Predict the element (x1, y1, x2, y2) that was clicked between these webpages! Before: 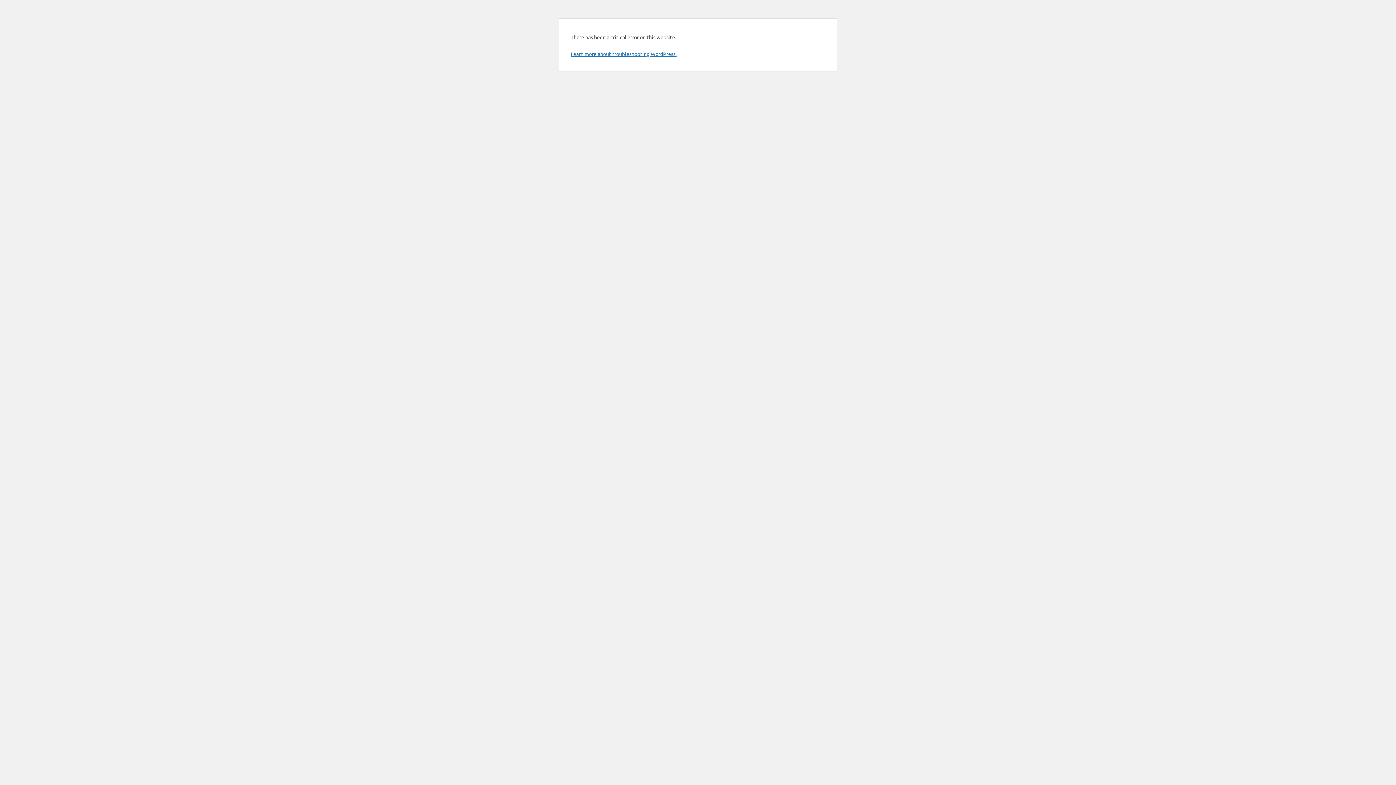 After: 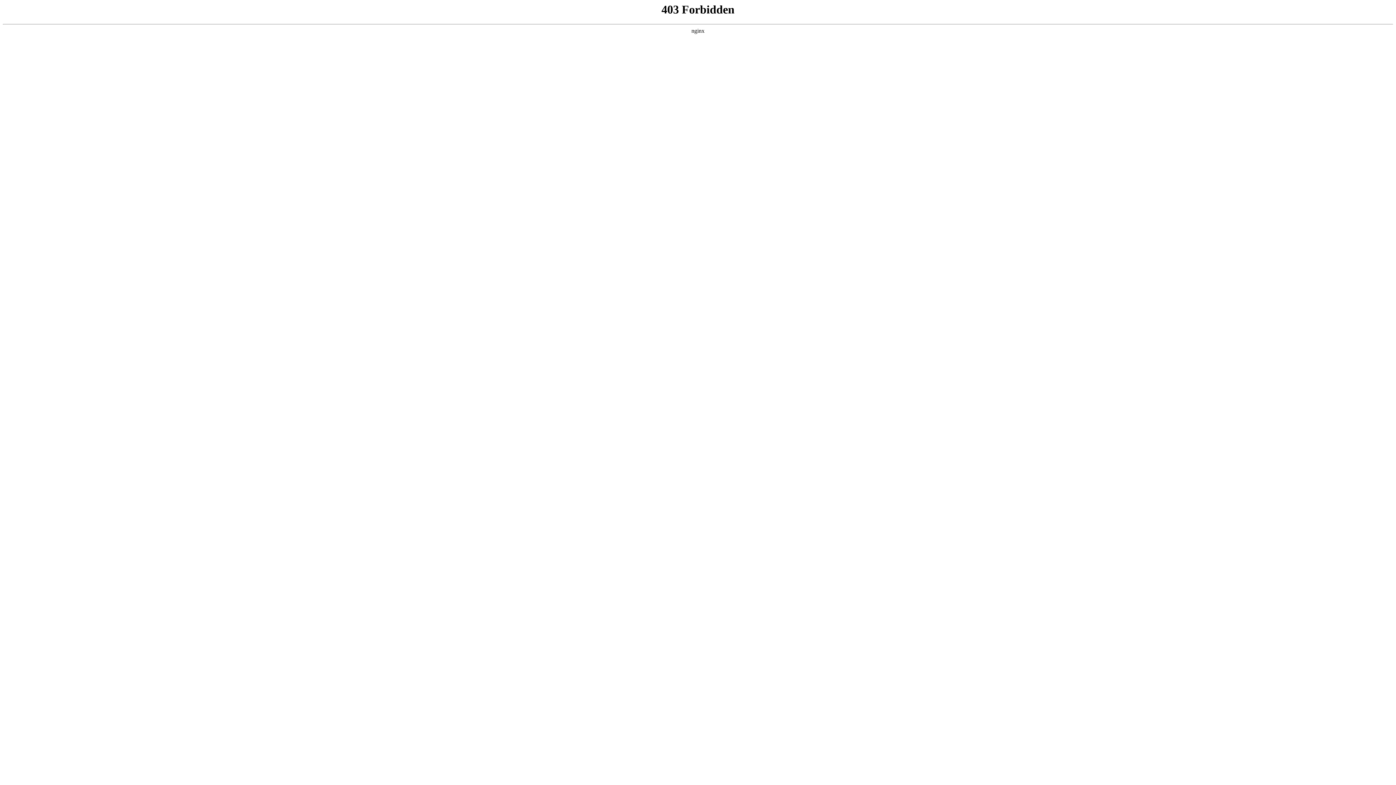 Action: bbox: (570, 50, 676, 57) label: Learn more about troubleshooting WordPress.